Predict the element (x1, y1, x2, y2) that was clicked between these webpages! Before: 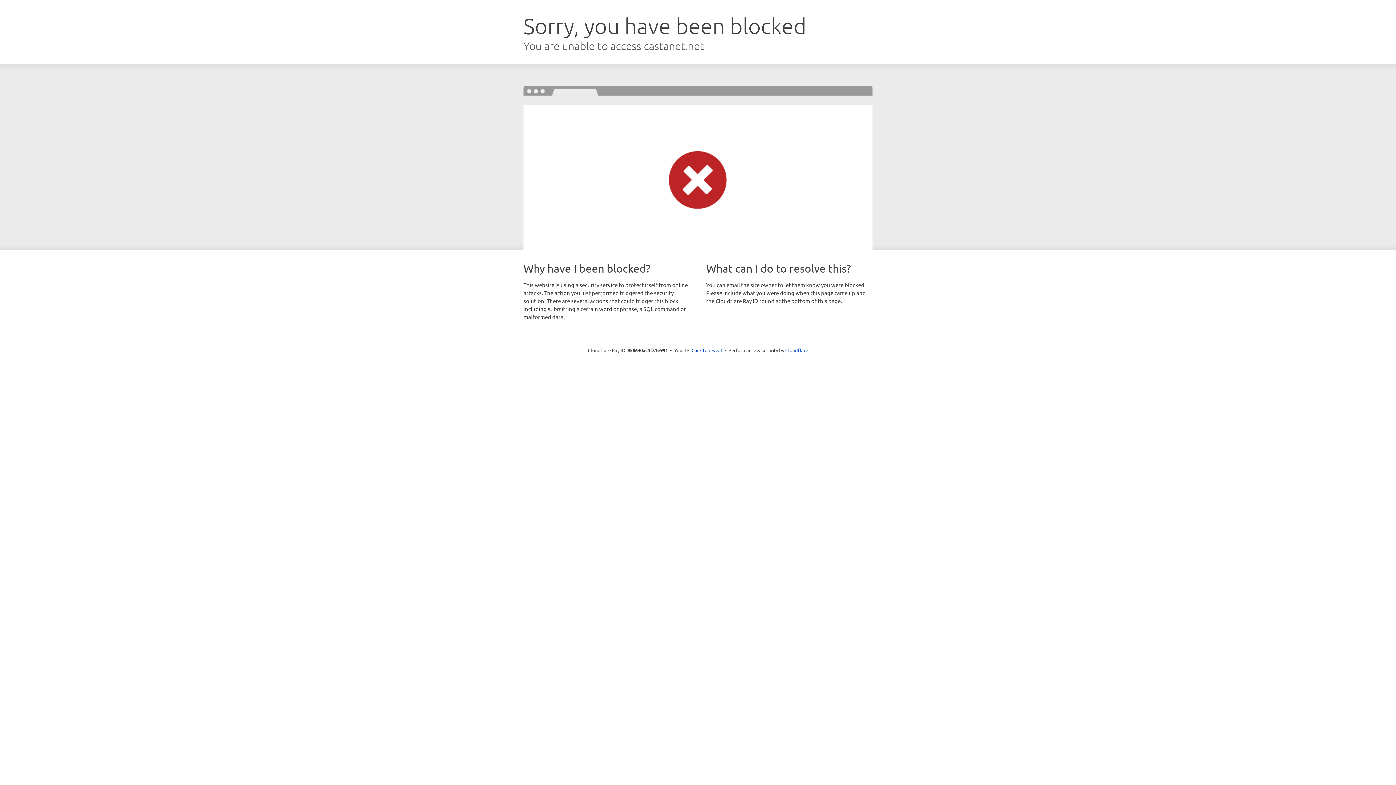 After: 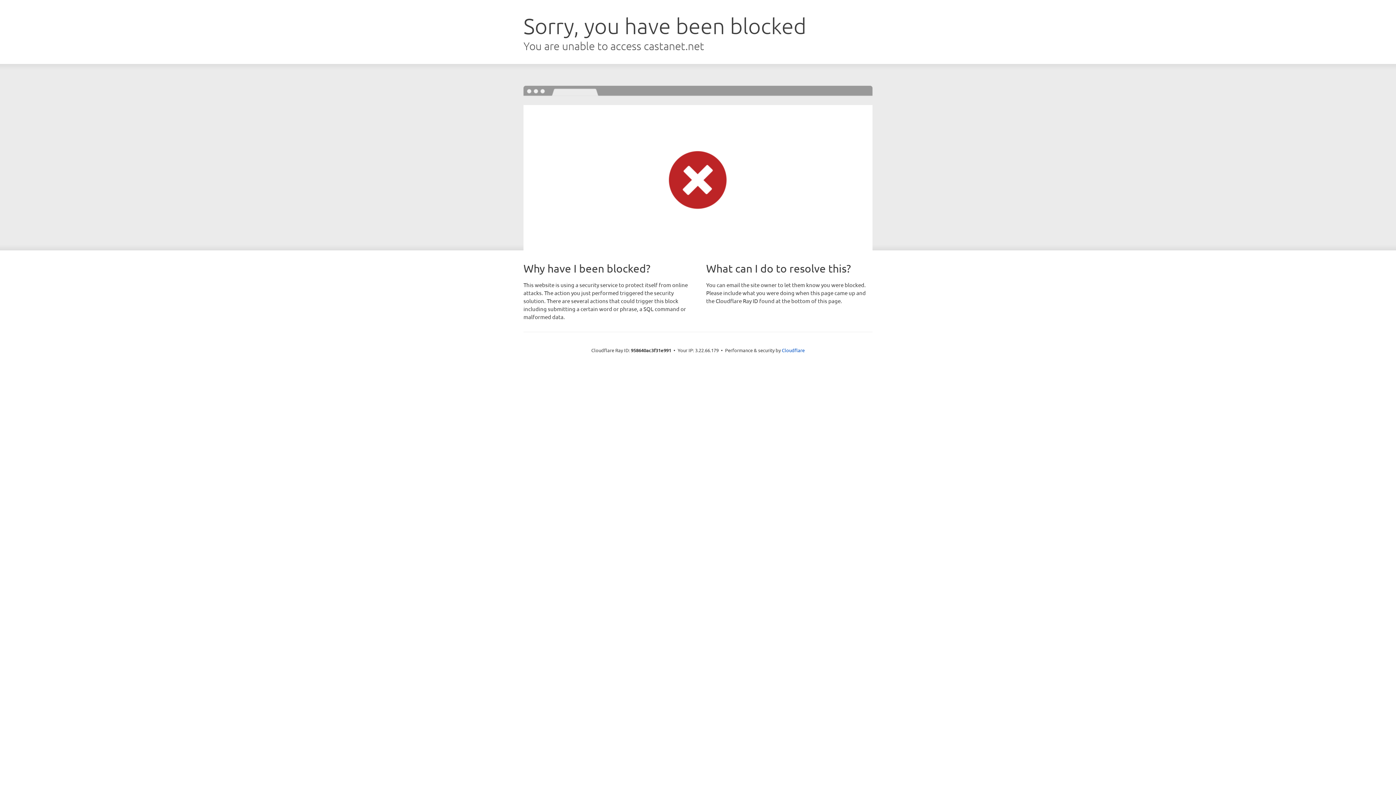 Action: label: Click to reveal bbox: (691, 346, 722, 353)